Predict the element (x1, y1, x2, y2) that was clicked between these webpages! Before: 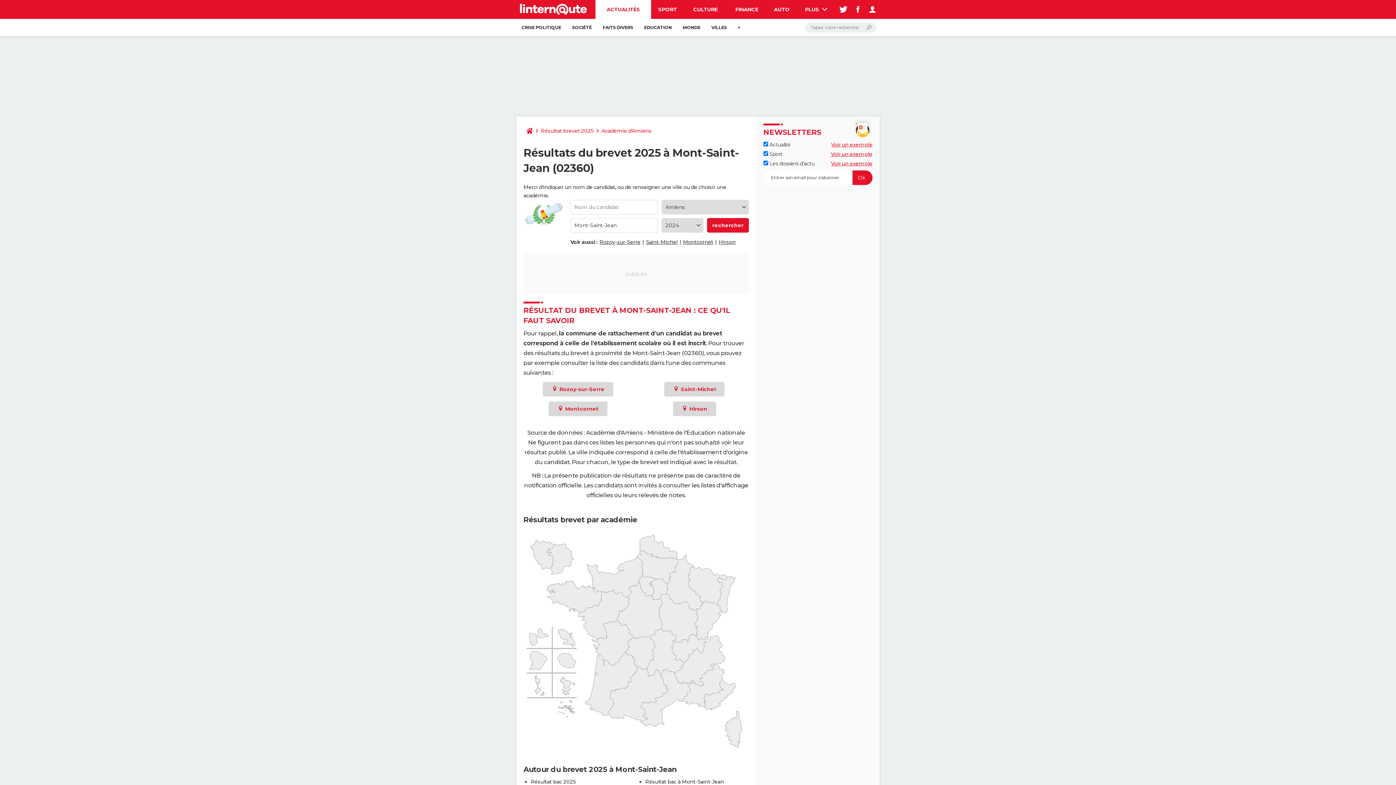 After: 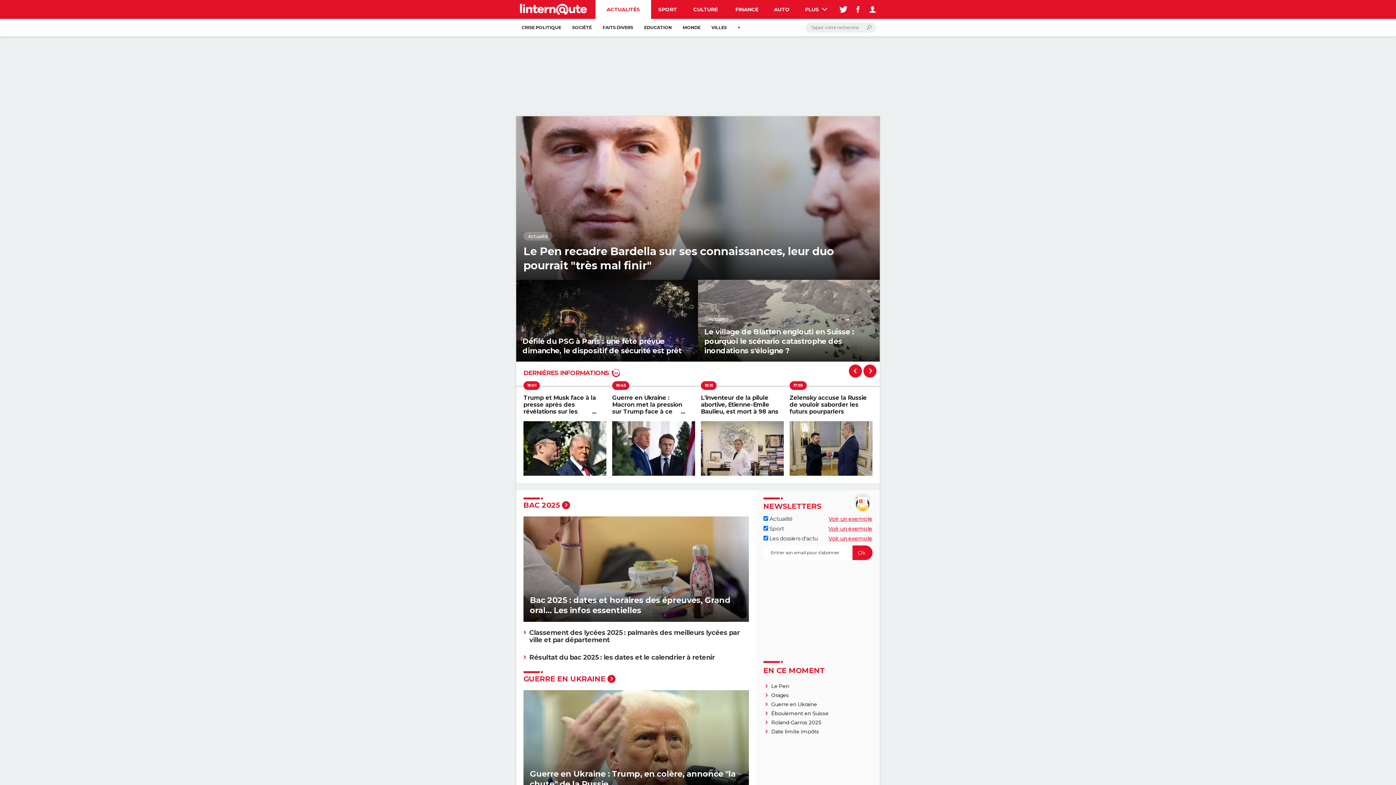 Action: bbox: (595, 0, 651, 18) label: ACTUALITÉS